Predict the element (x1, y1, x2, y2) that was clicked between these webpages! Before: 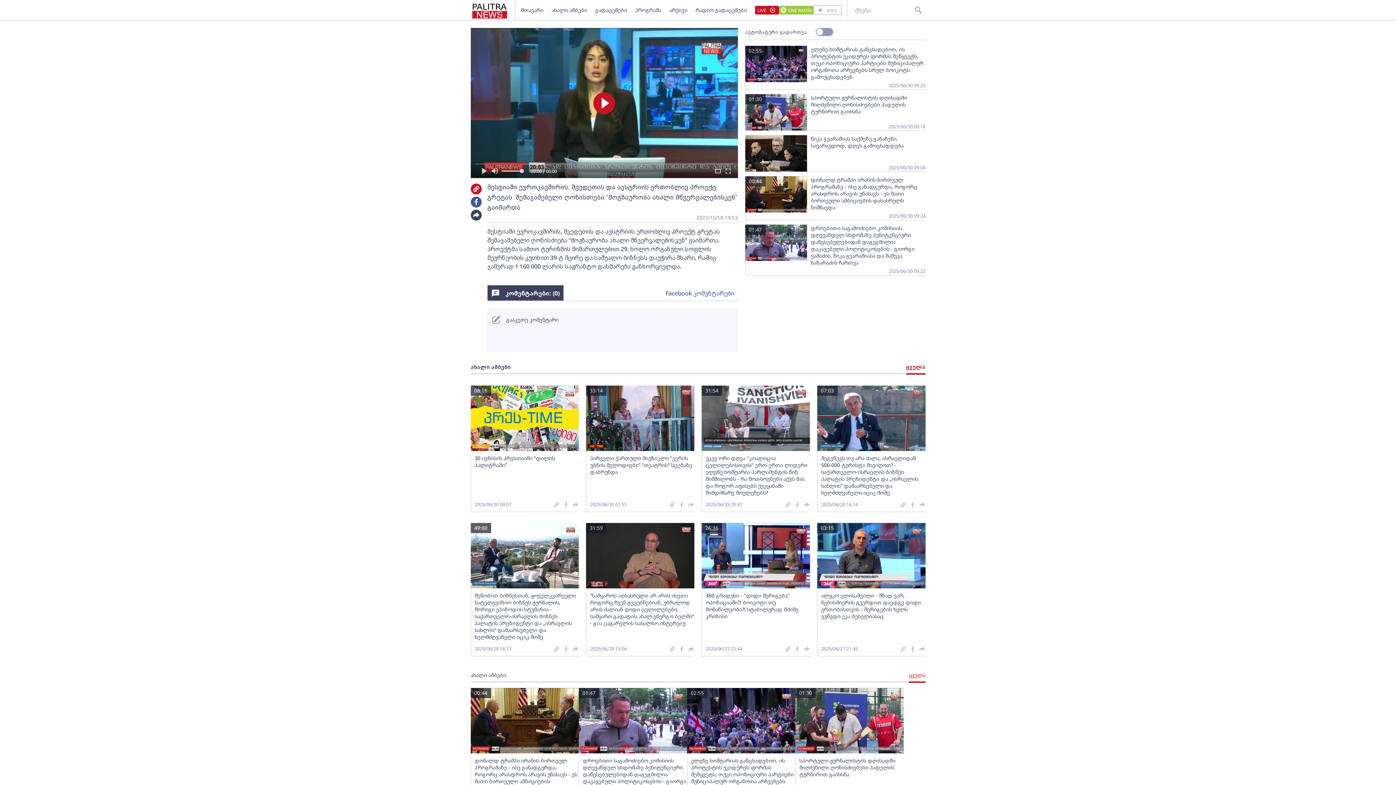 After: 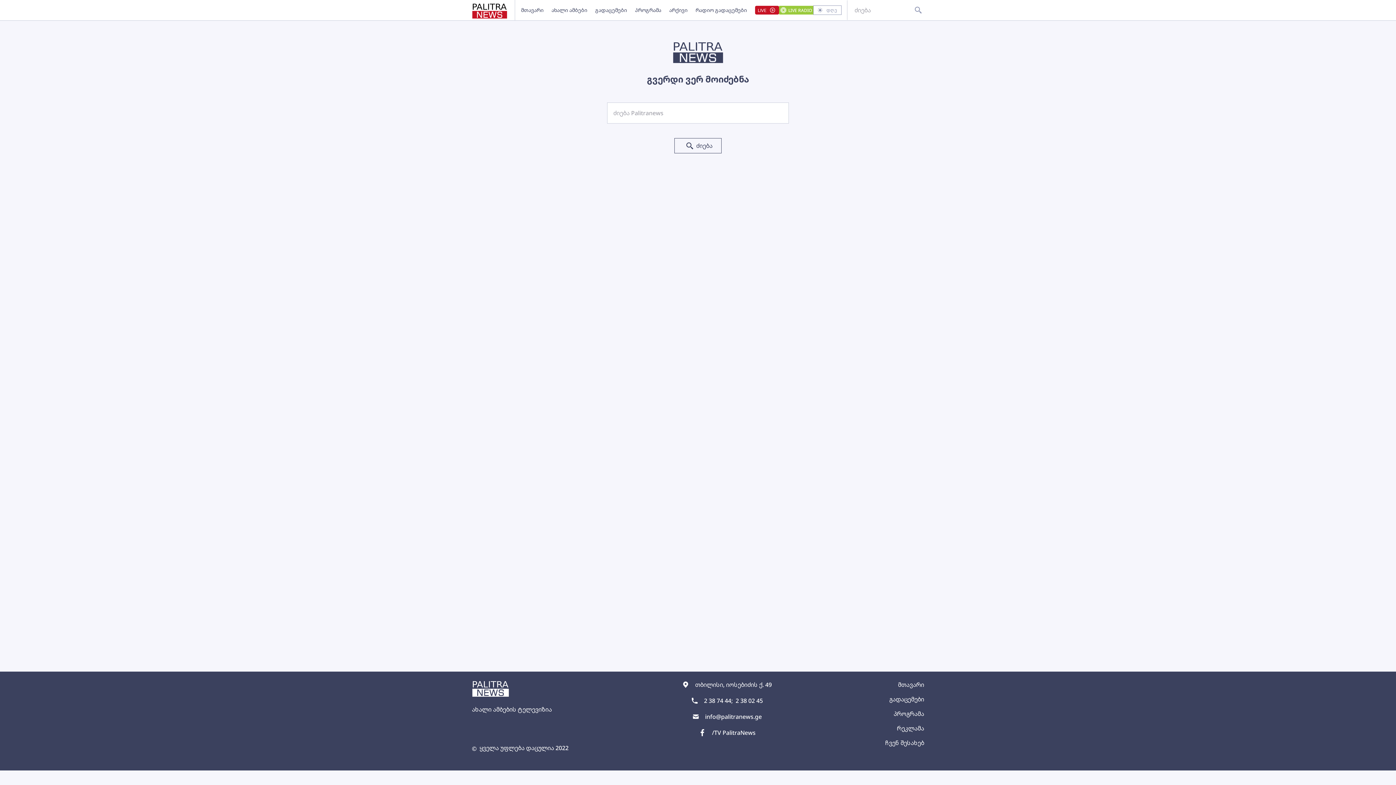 Action: bbox: (906, 363, 925, 370) label: ყველა